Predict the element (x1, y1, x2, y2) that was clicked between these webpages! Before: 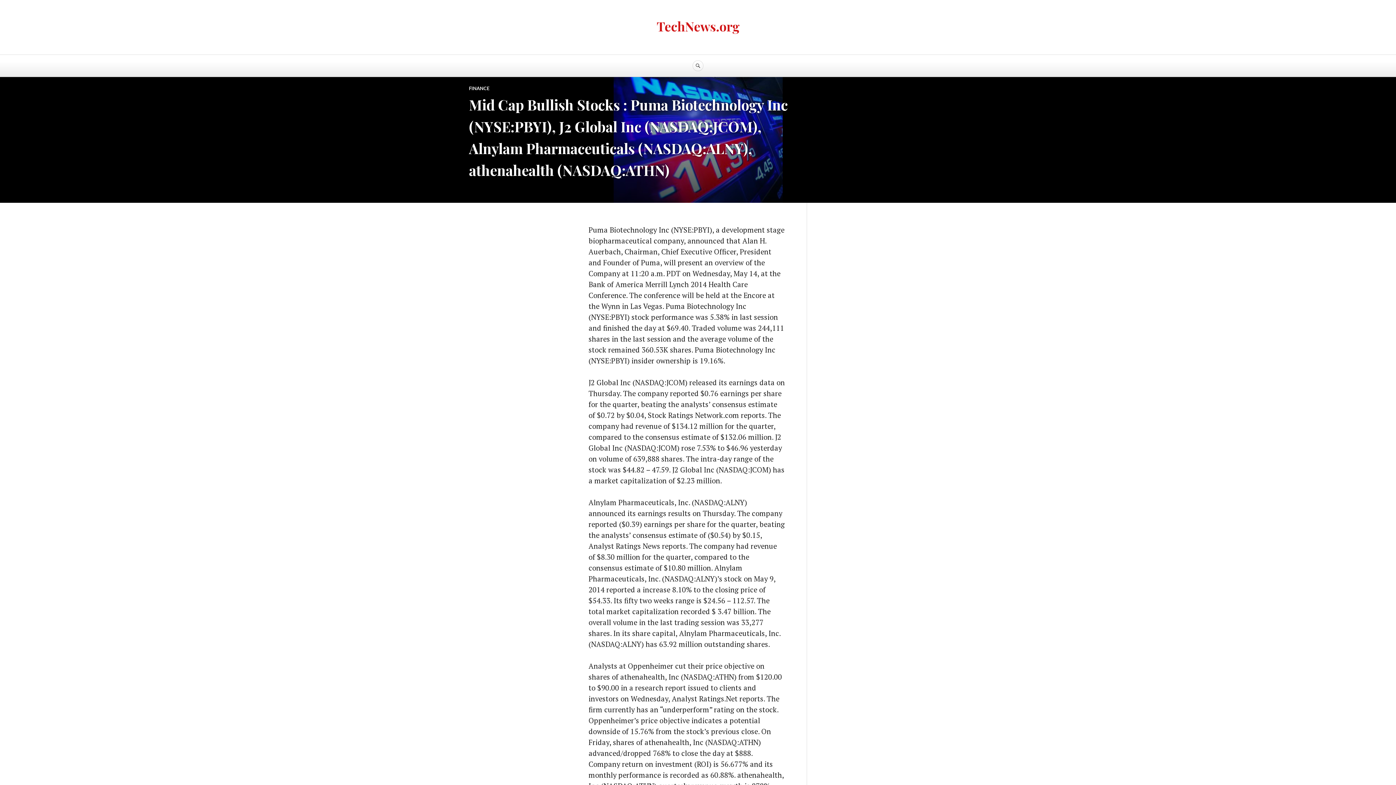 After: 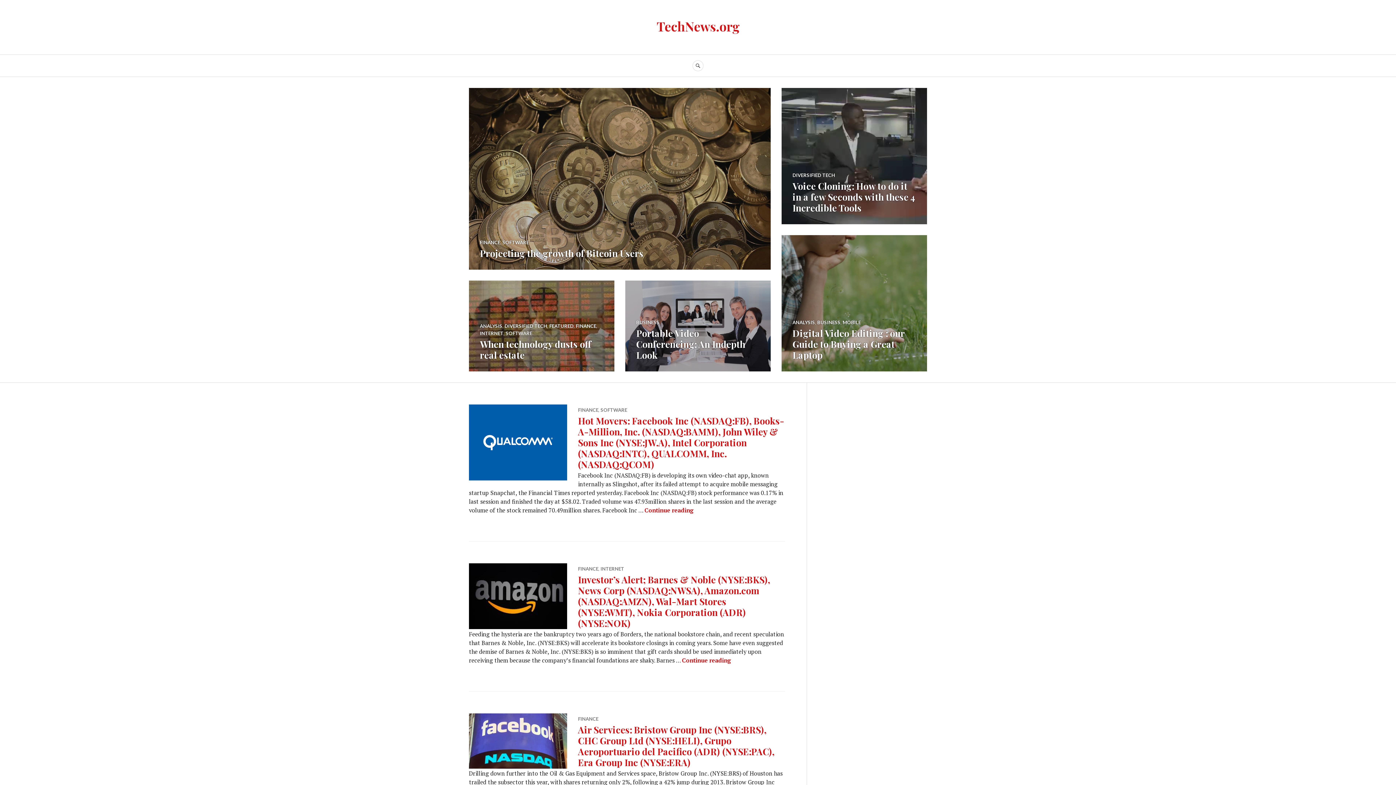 Action: bbox: (613, 10, 783, 43)